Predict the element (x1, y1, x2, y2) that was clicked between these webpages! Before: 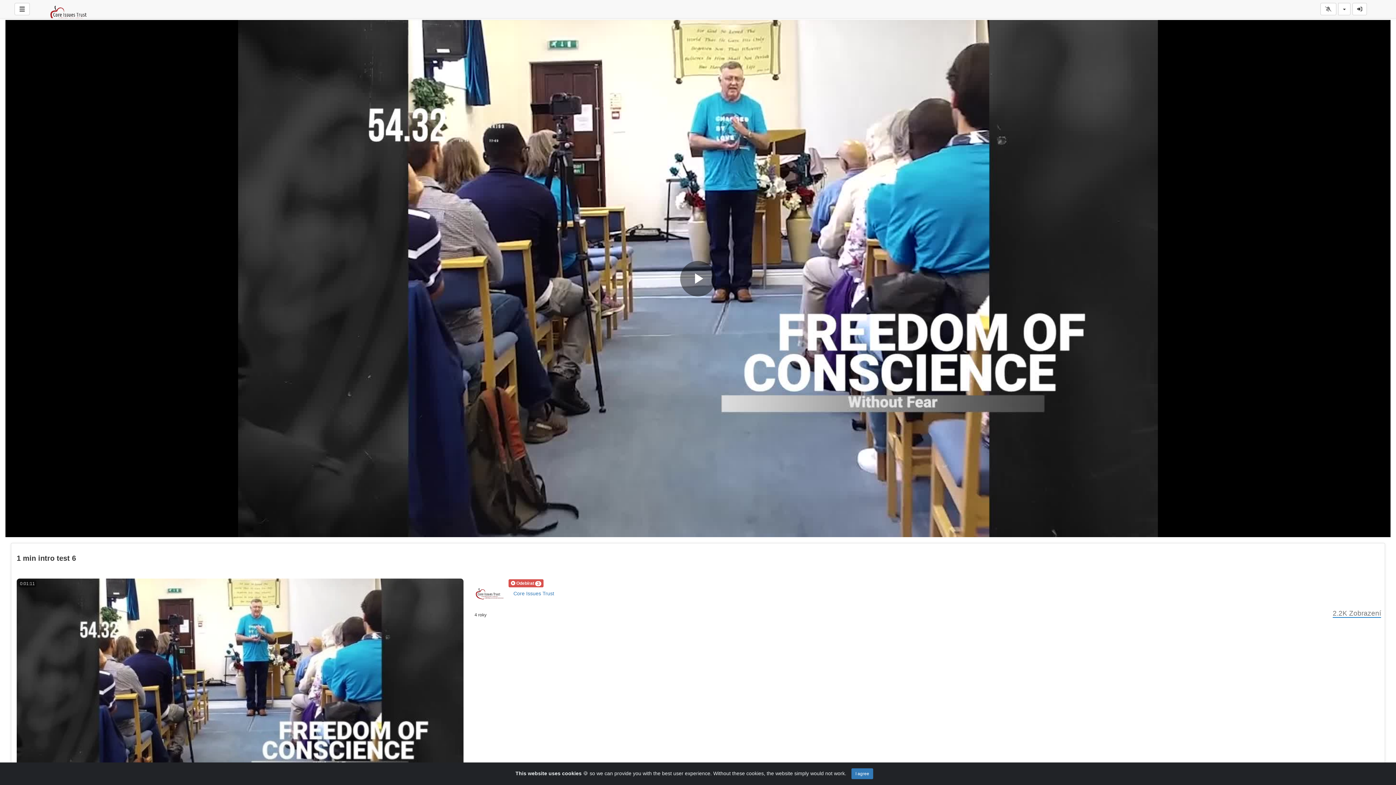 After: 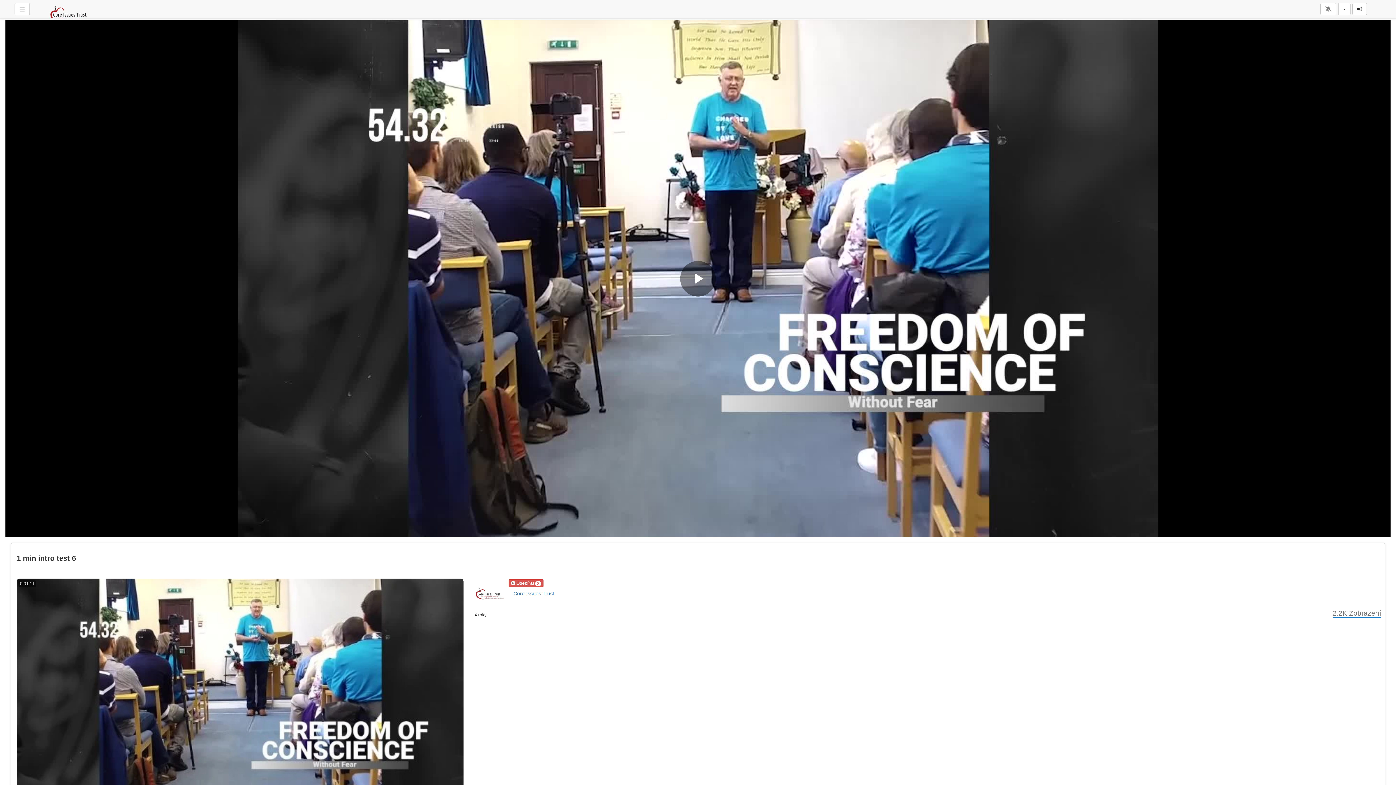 Action: bbox: (851, 768, 873, 779) label: Close